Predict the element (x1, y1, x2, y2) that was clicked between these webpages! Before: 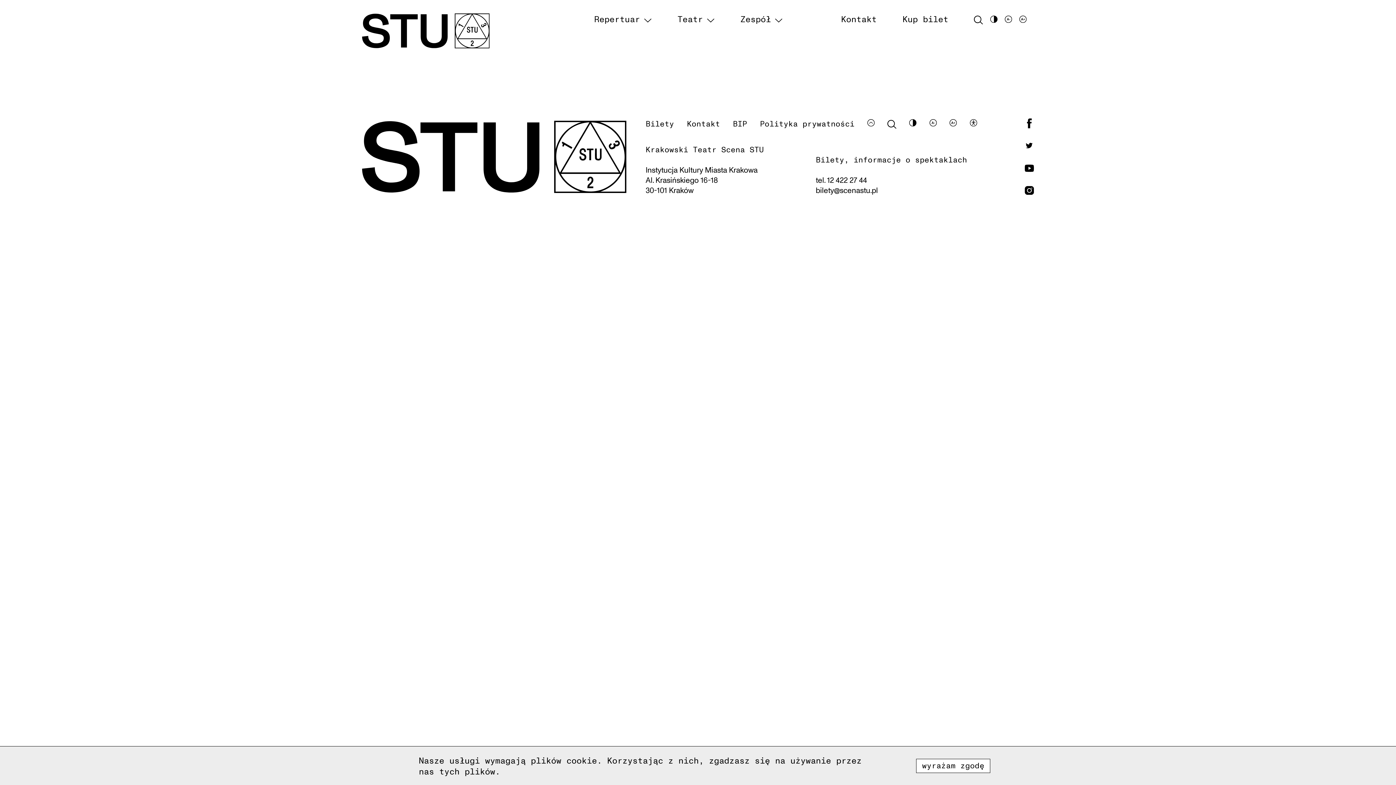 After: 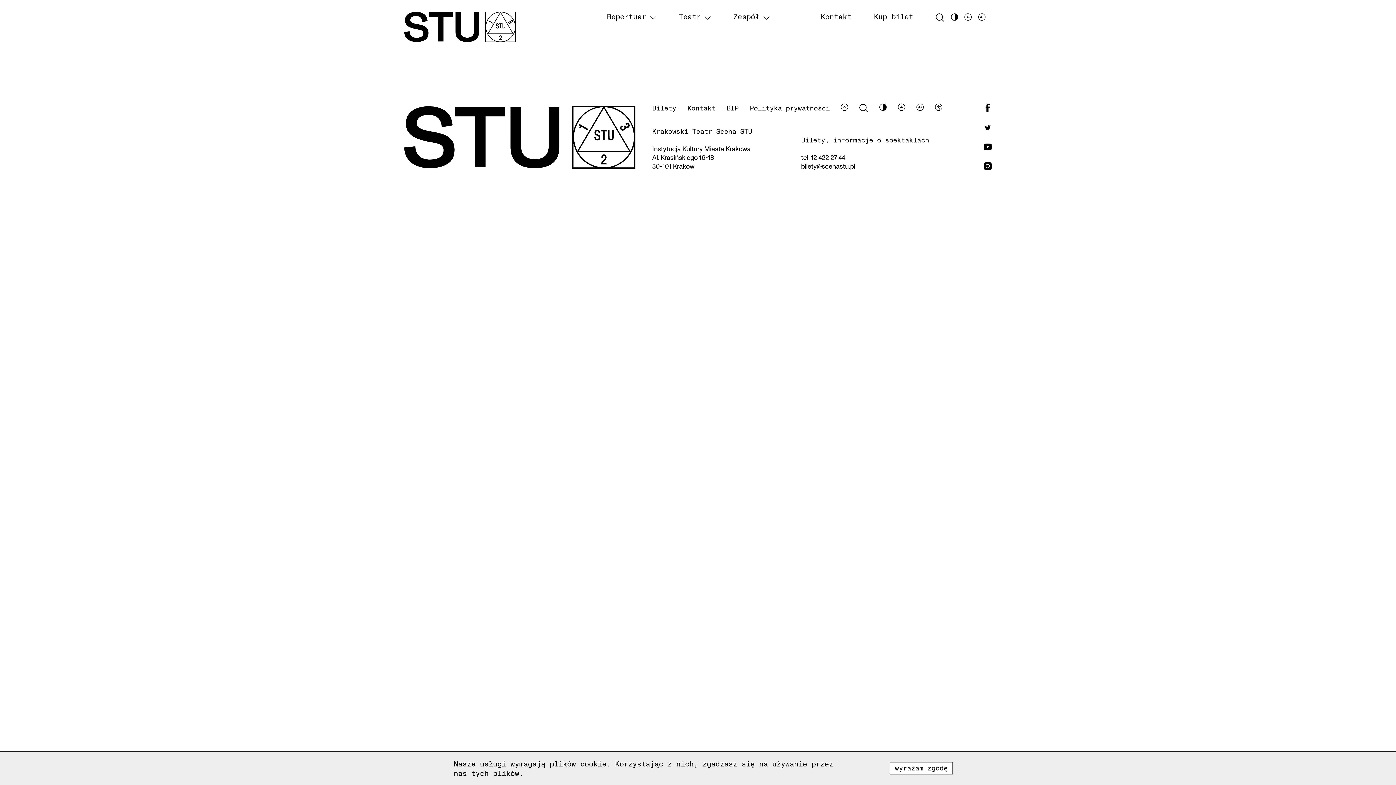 Action: bbox: (1005, 13, 1012, 24)